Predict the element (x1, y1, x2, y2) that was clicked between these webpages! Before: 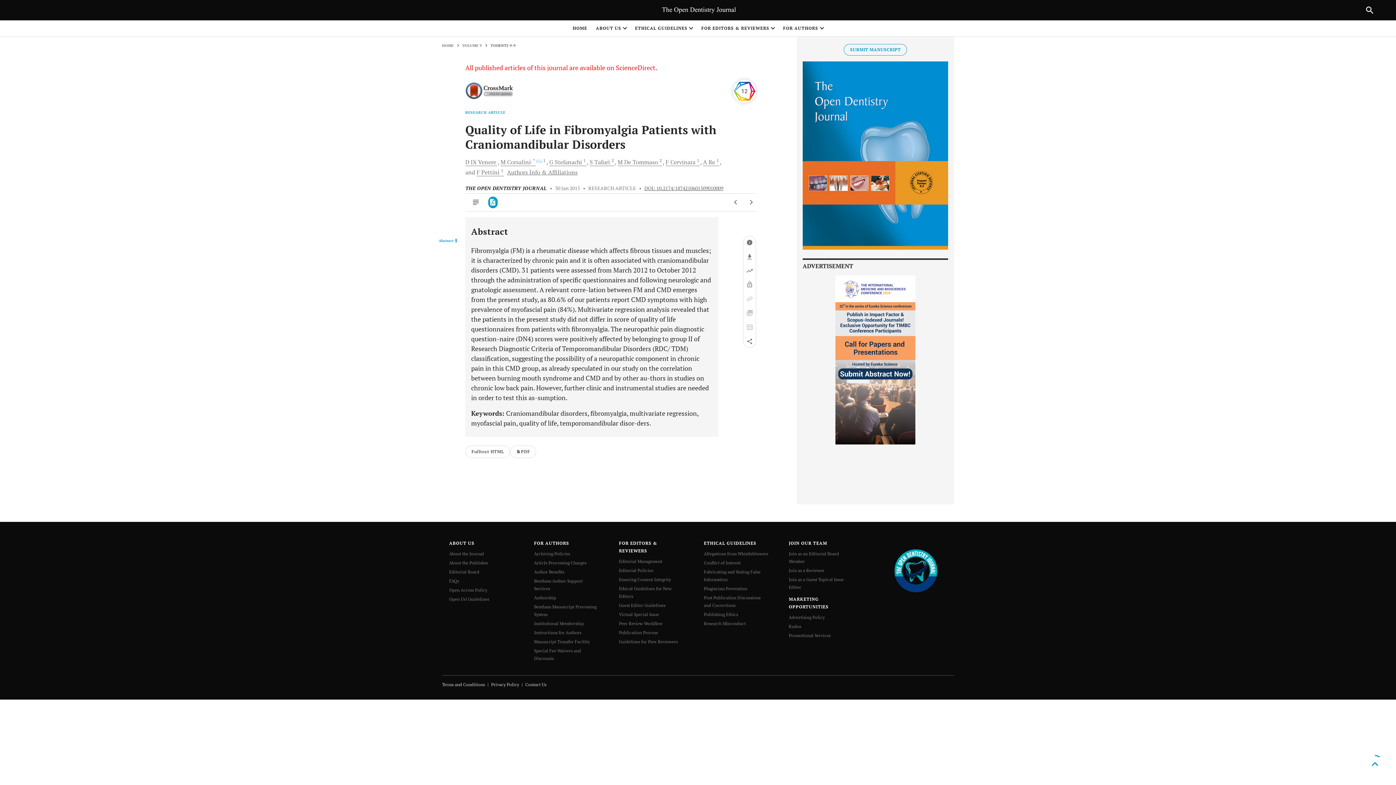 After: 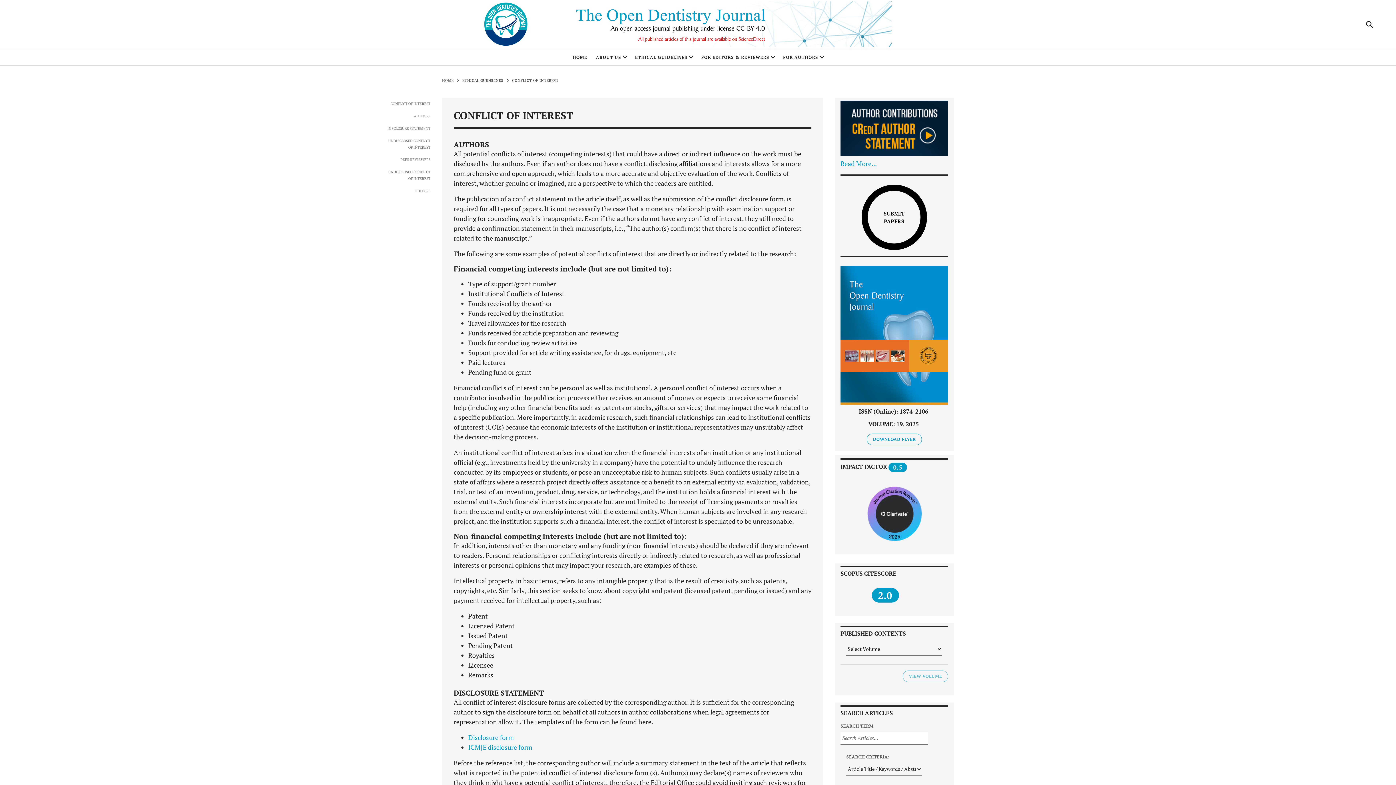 Action: label: Conflict of Interest bbox: (704, 560, 740, 565)